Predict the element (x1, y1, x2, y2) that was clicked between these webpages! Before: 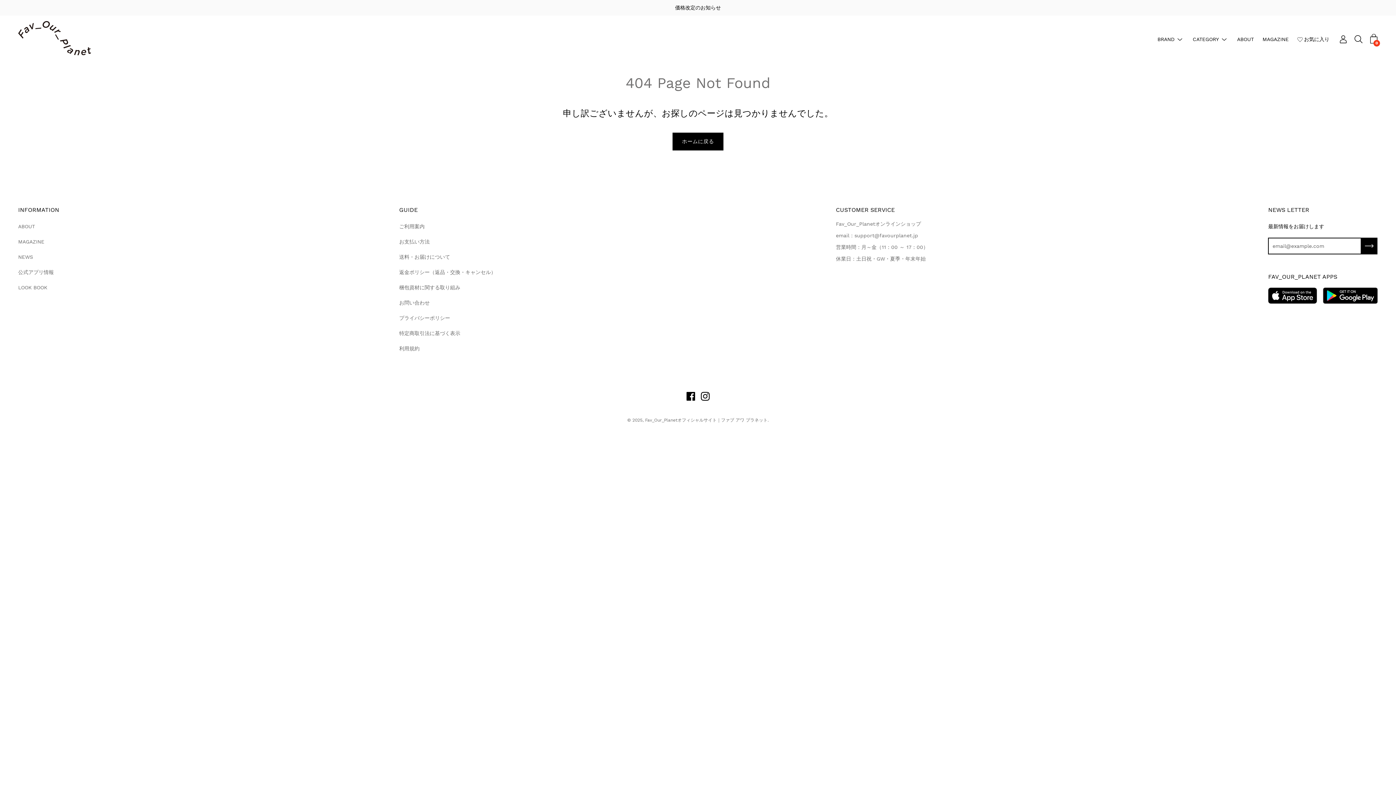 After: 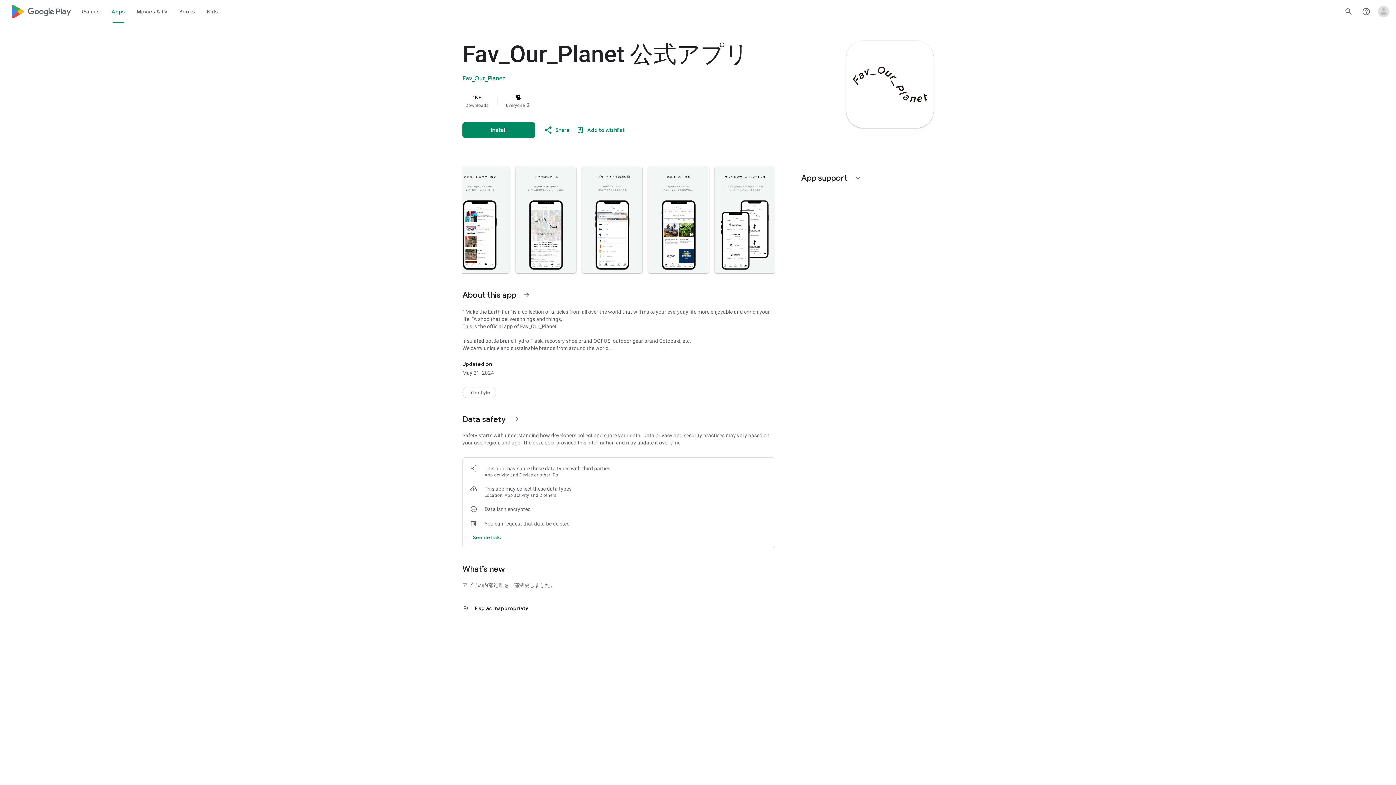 Action: bbox: (1323, 290, 1378, 296)